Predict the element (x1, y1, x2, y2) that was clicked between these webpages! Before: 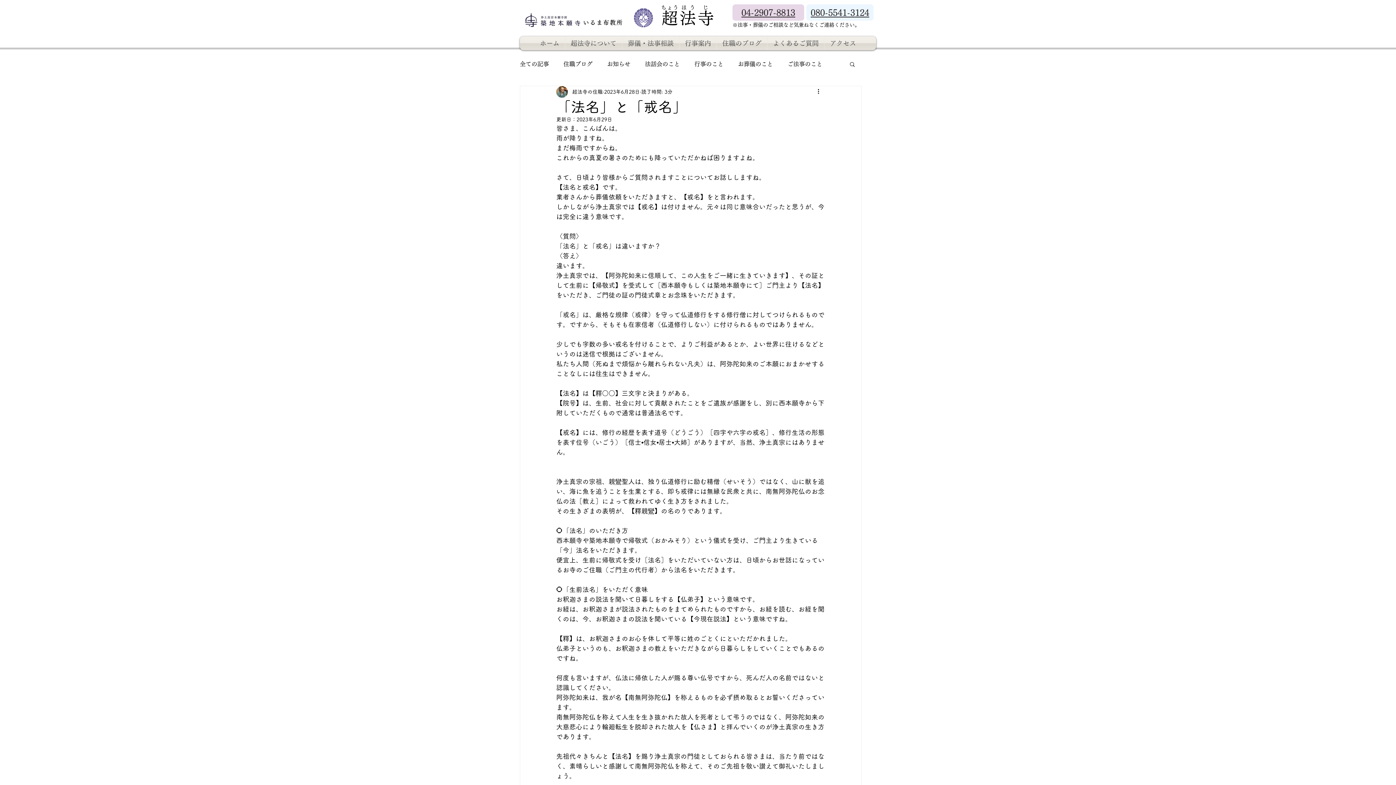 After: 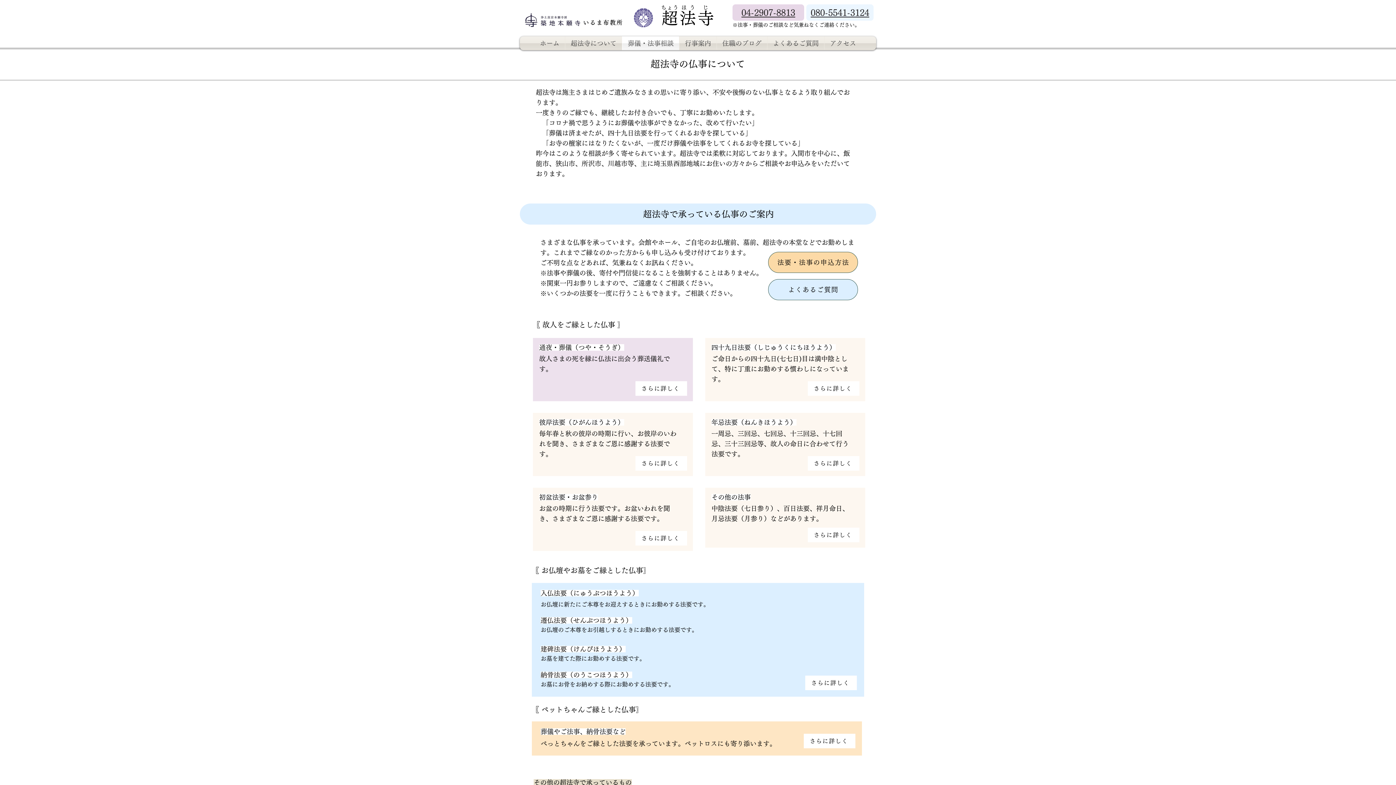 Action: label: 葬儀・法事相談 bbox: (622, 36, 679, 50)